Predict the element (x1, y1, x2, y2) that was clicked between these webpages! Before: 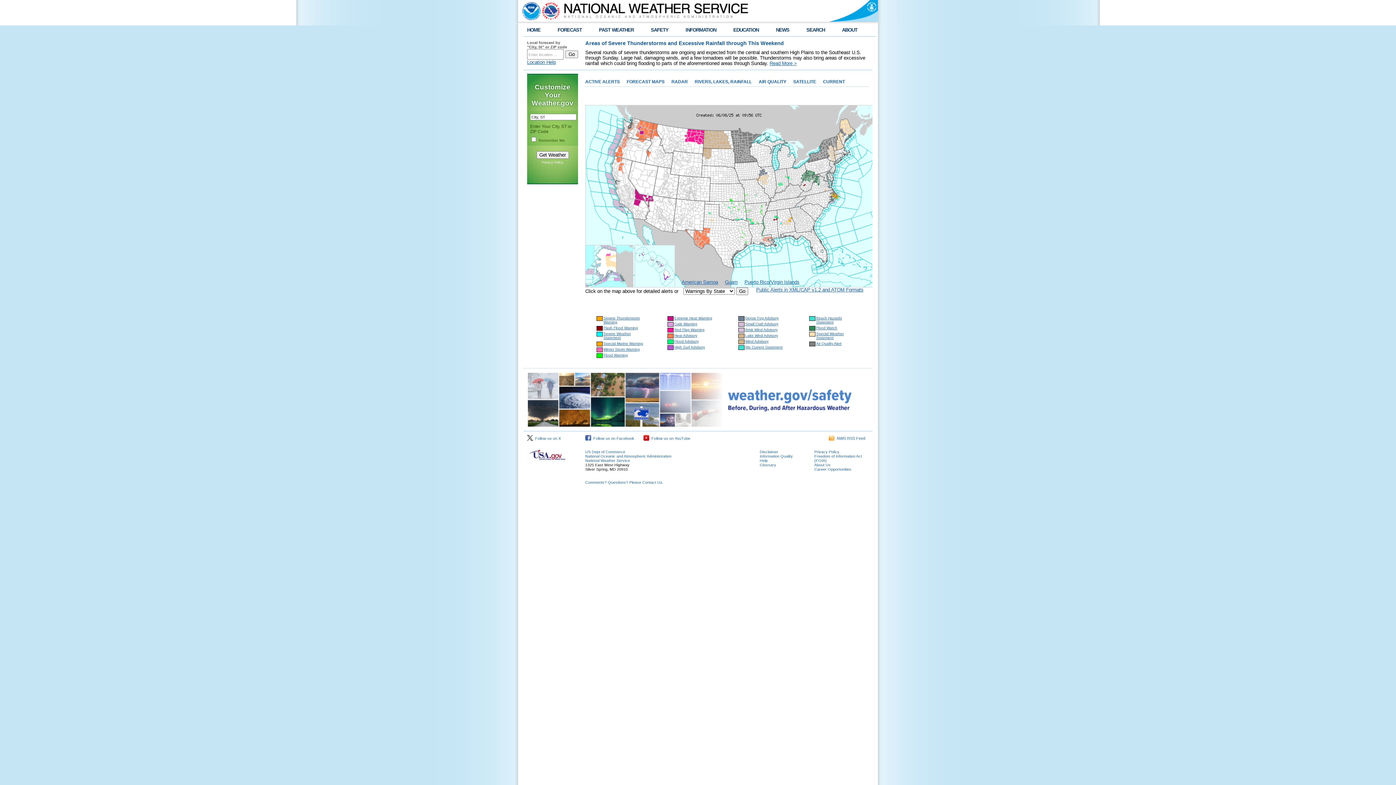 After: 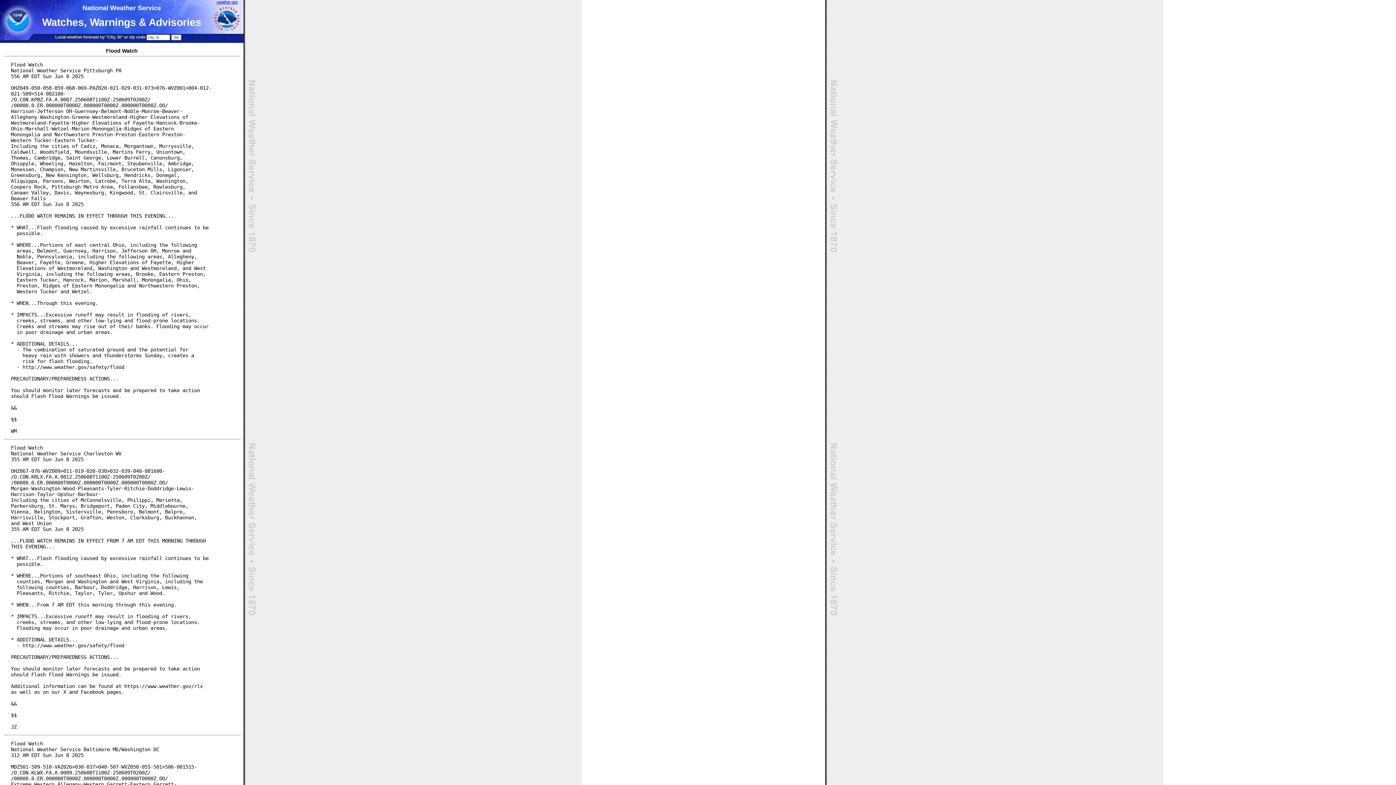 Action: label: Flood Watch bbox: (816, 326, 837, 330)